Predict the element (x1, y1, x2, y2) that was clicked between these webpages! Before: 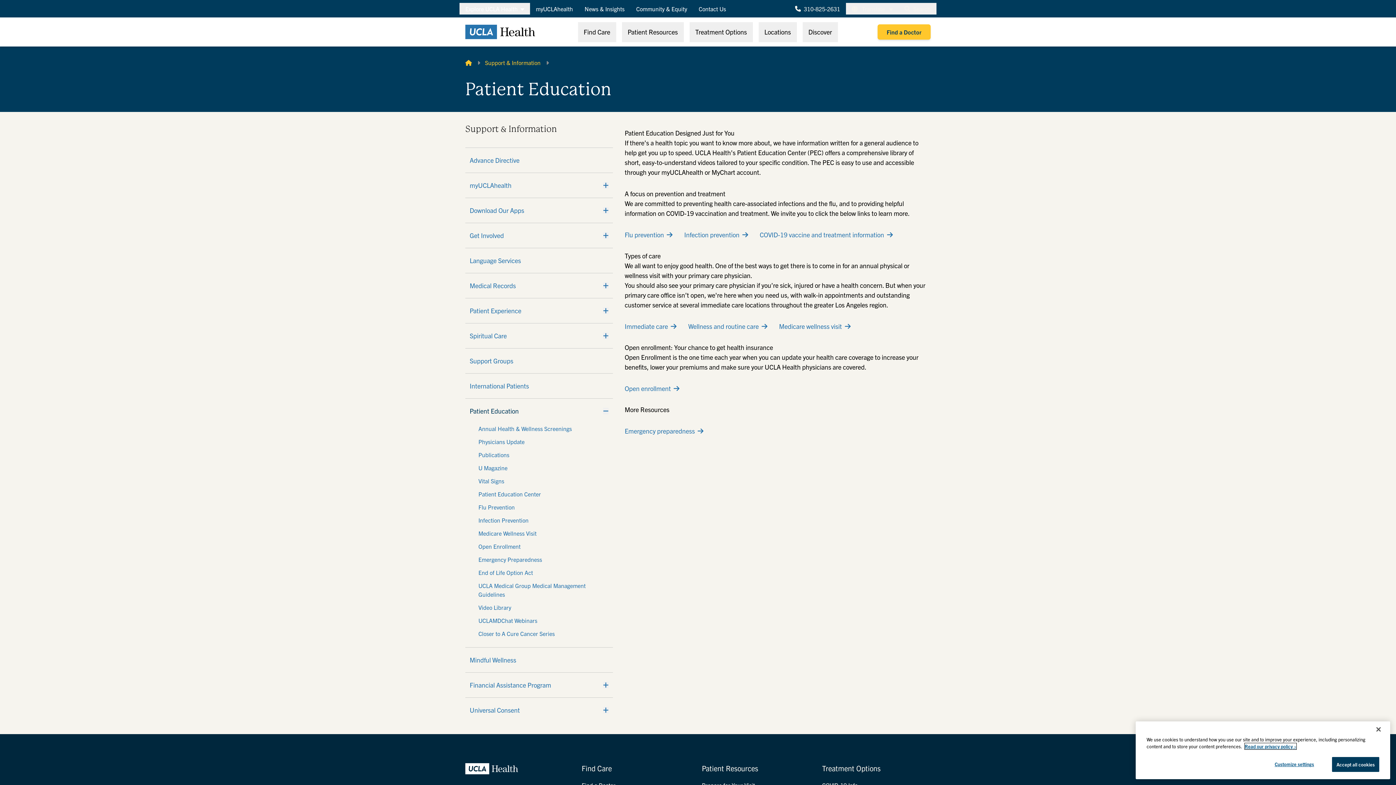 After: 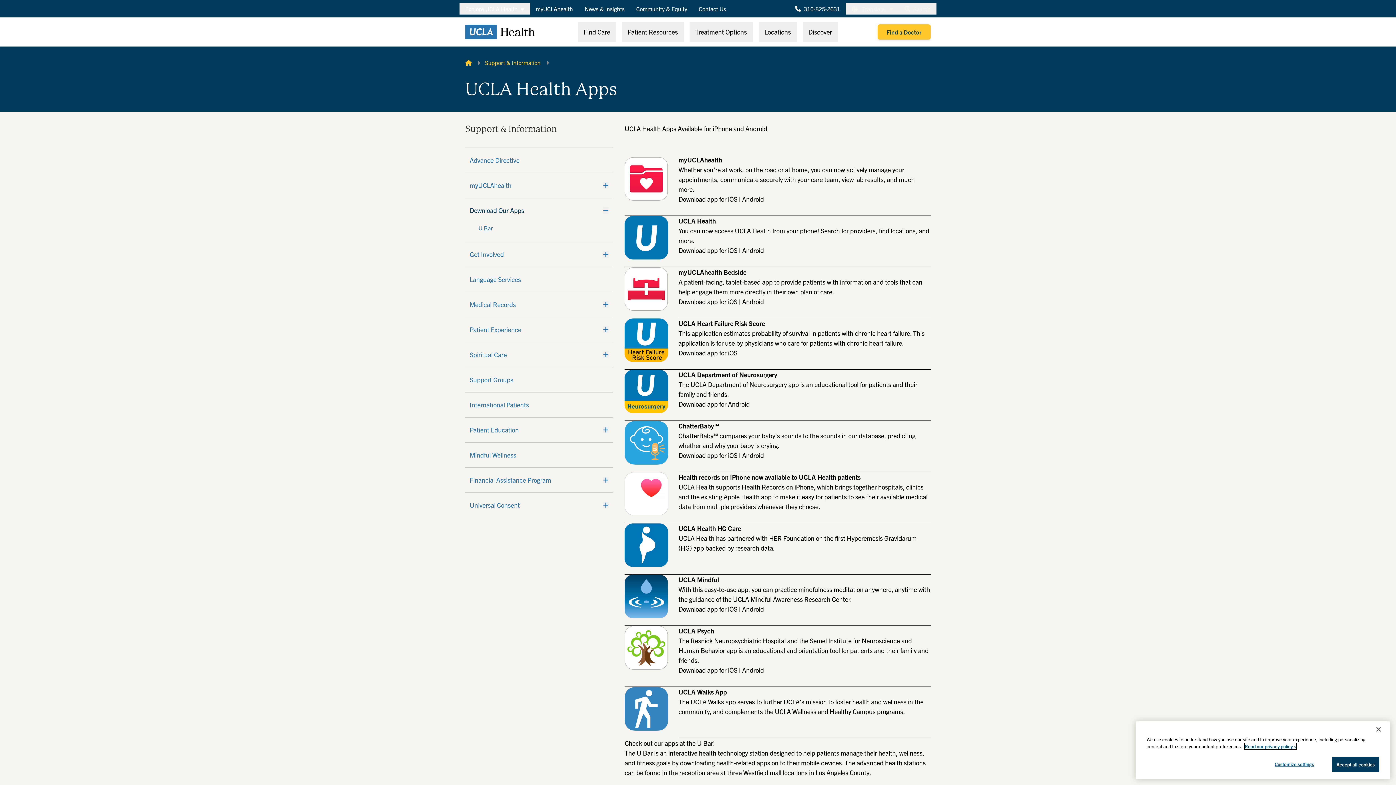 Action: bbox: (469, 205, 588, 215) label: Download Our Apps